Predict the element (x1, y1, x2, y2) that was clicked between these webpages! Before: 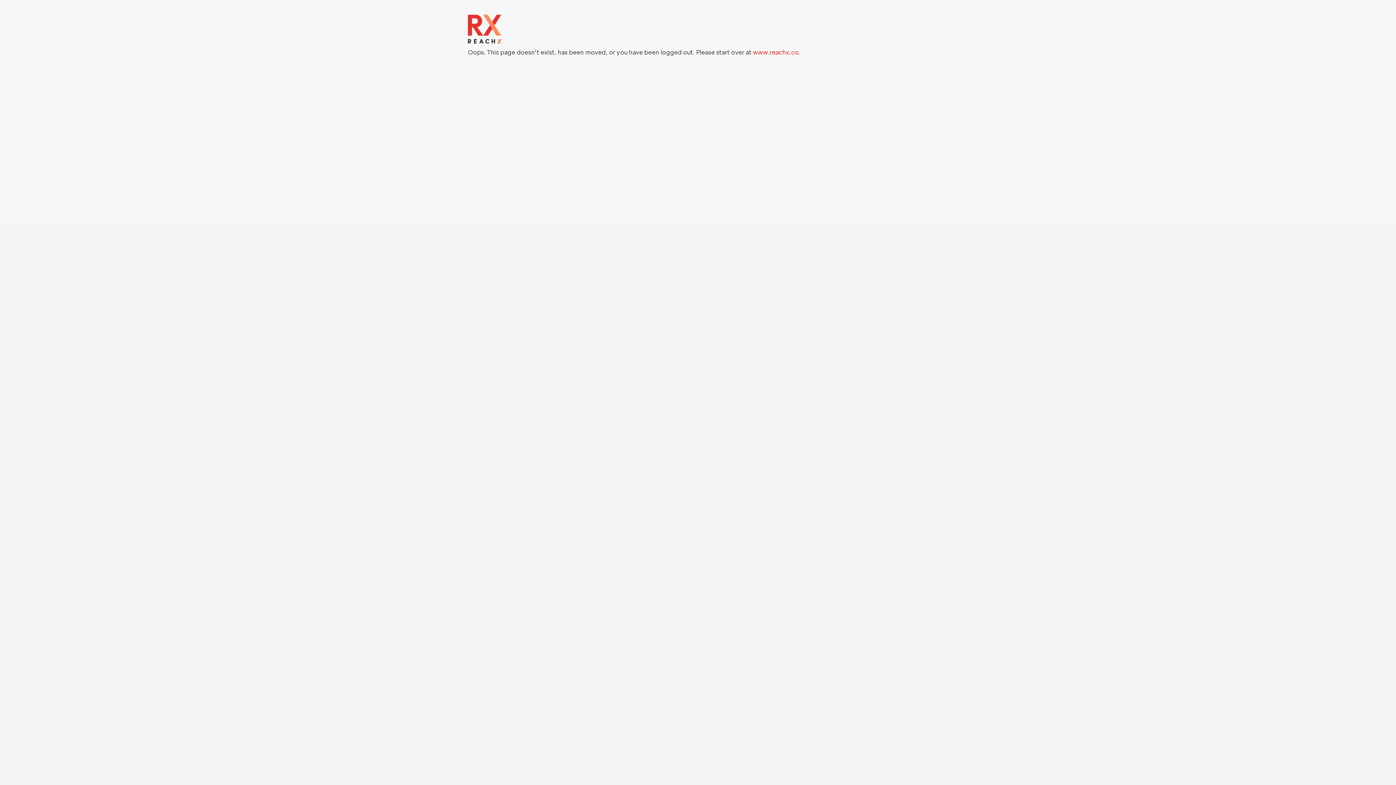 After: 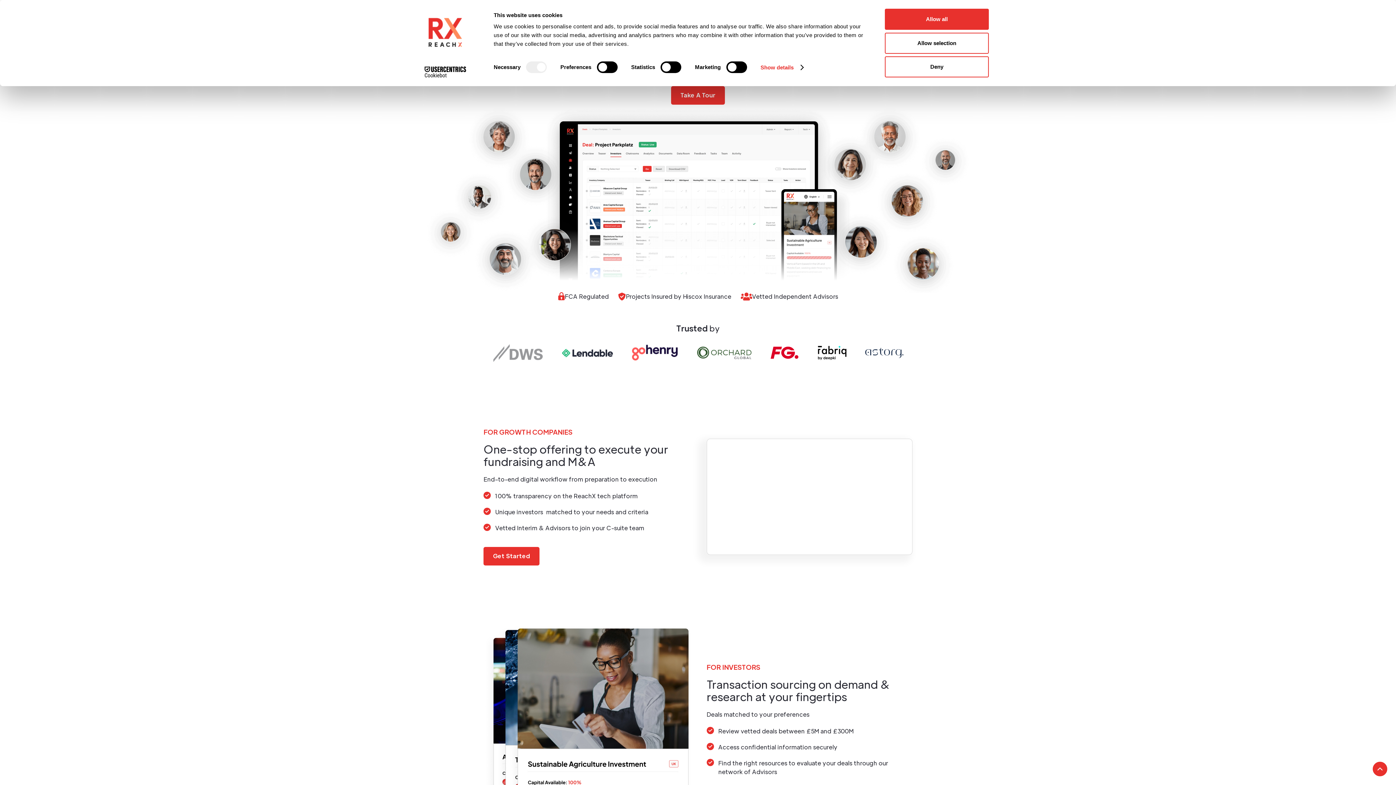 Action: label: www.reachx.co bbox: (753, 48, 798, 56)